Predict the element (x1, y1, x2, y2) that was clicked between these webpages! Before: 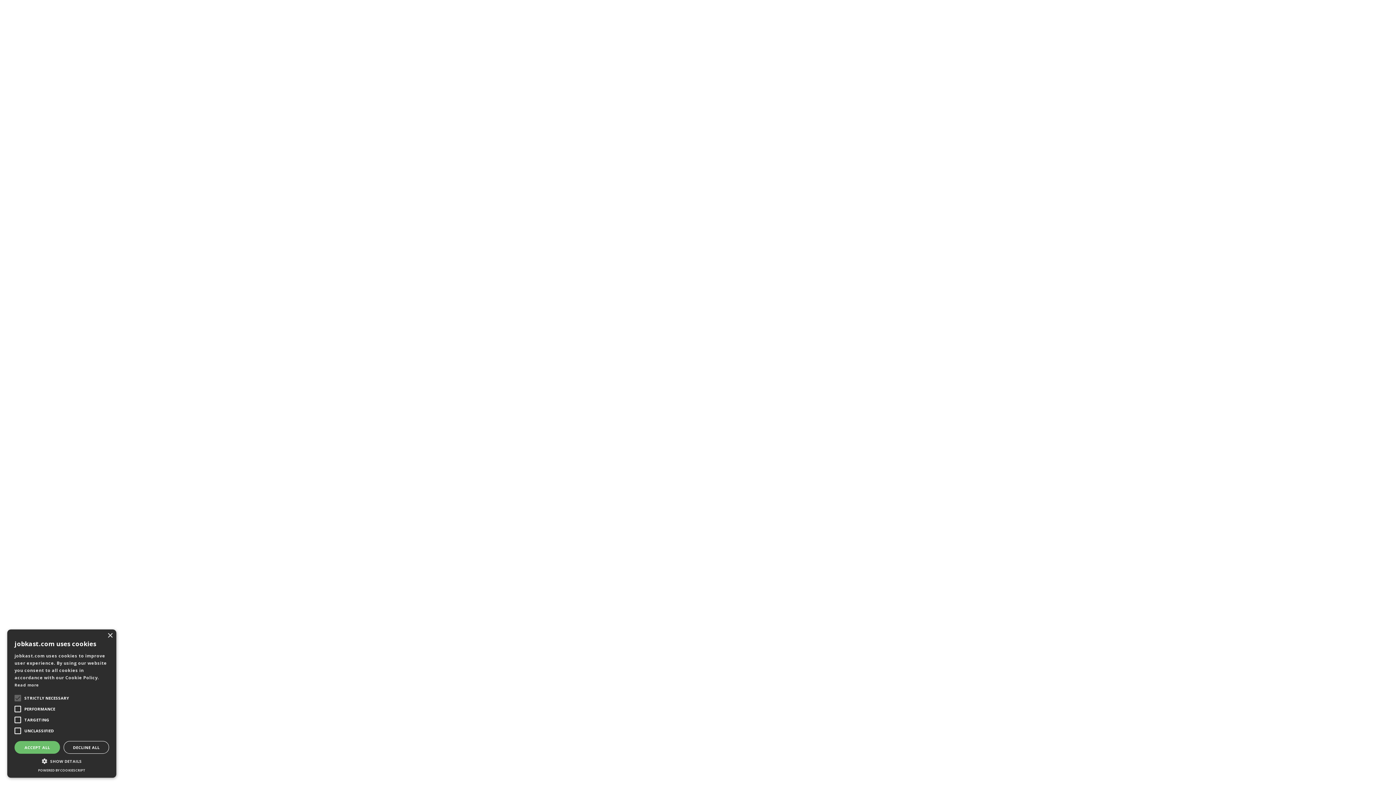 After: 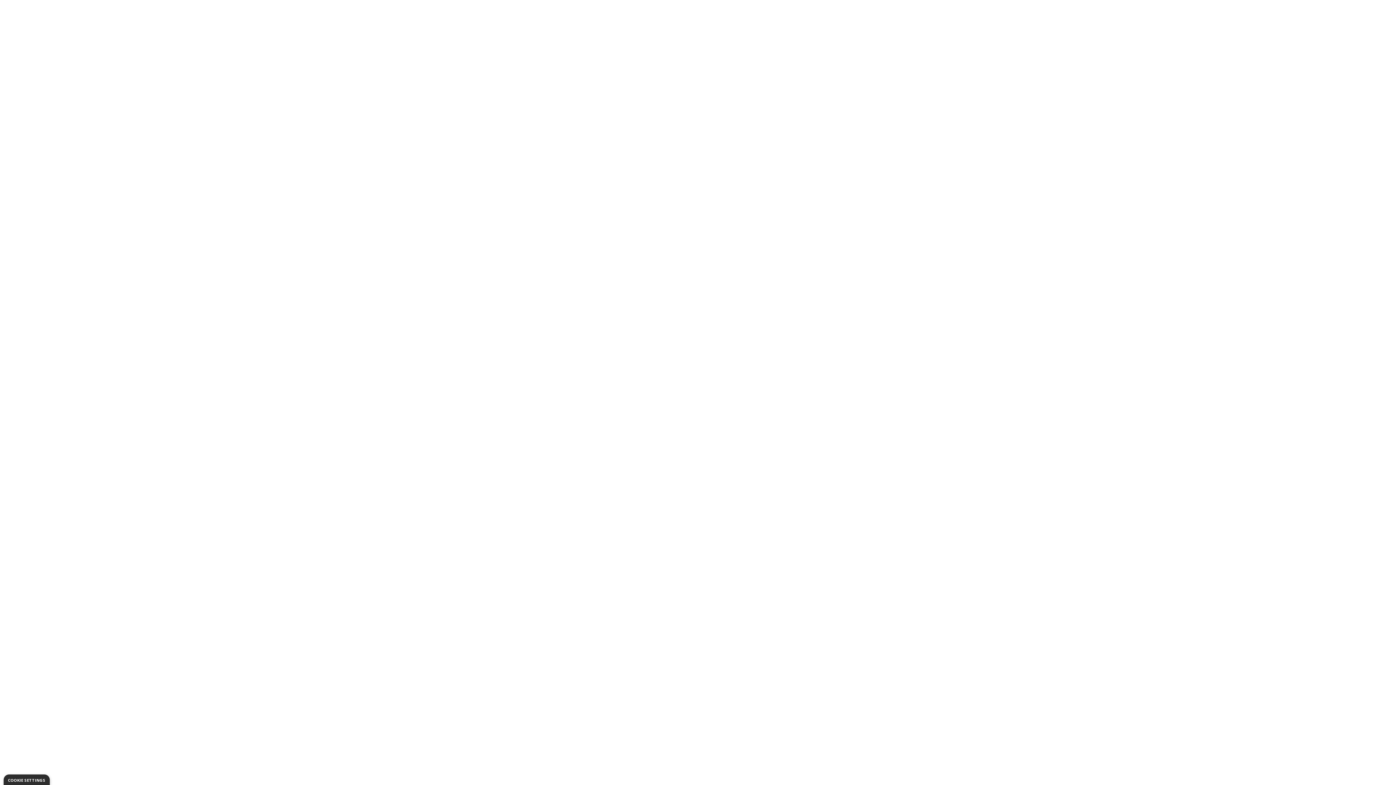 Action: label: DECLINE ALL bbox: (63, 741, 109, 754)